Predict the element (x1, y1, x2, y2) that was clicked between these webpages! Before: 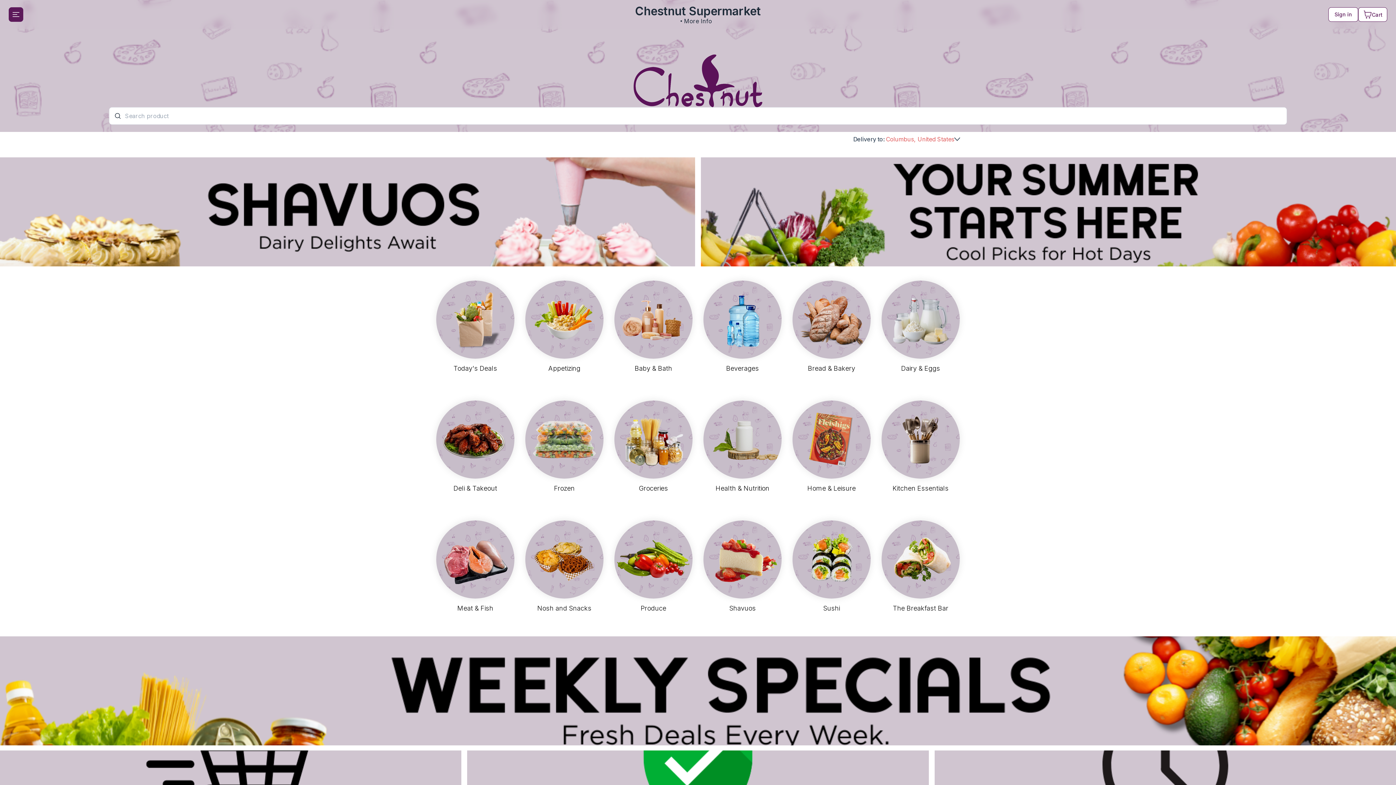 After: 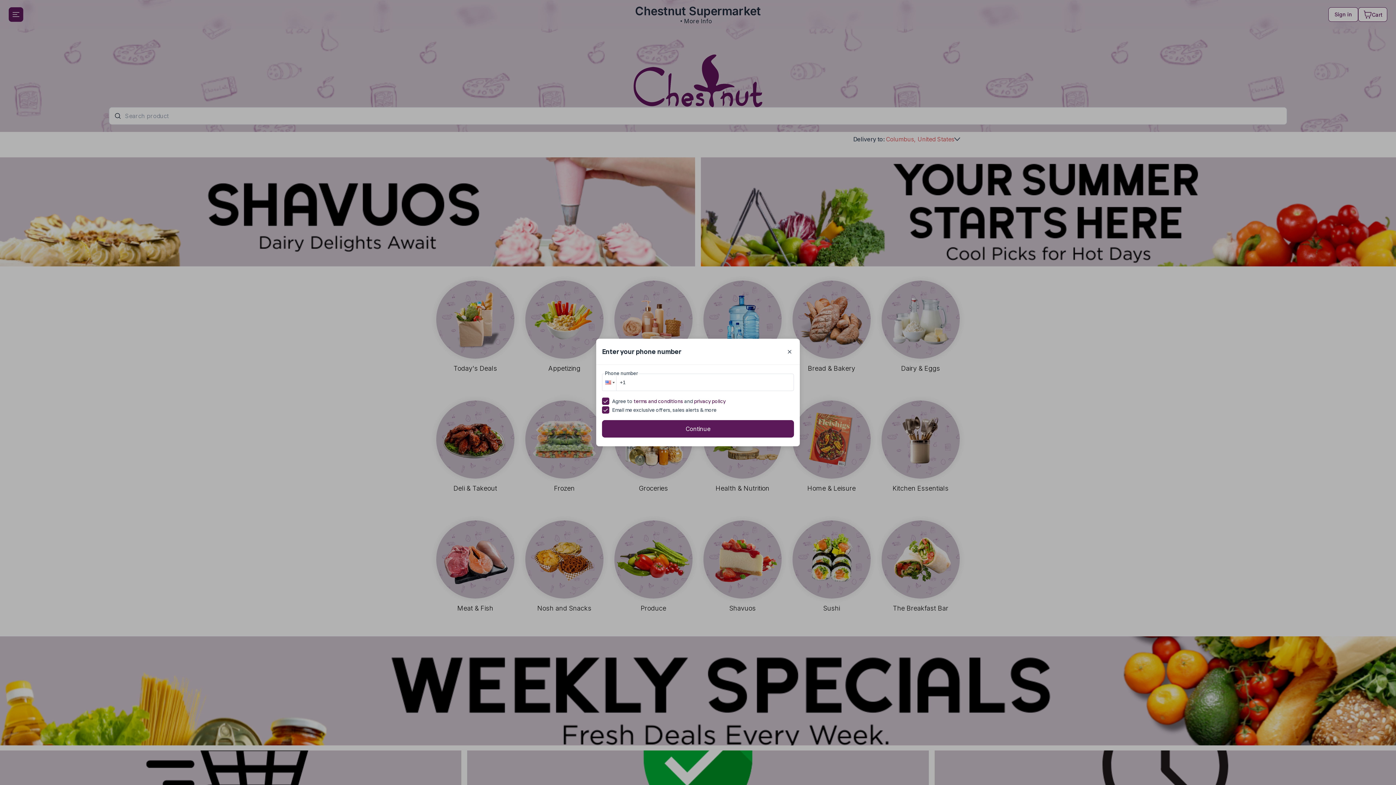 Action: bbox: (1328, 7, 1358, 21) label: Sign in